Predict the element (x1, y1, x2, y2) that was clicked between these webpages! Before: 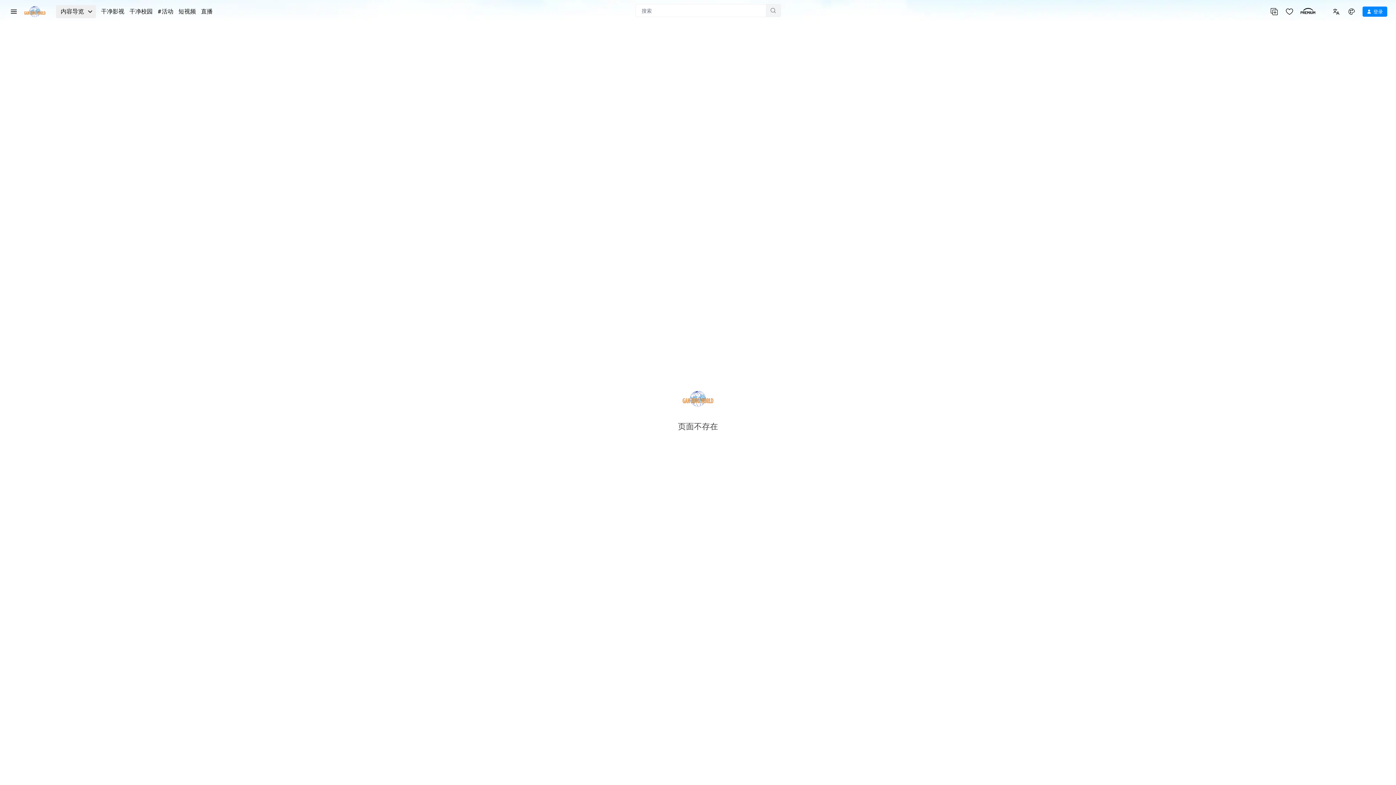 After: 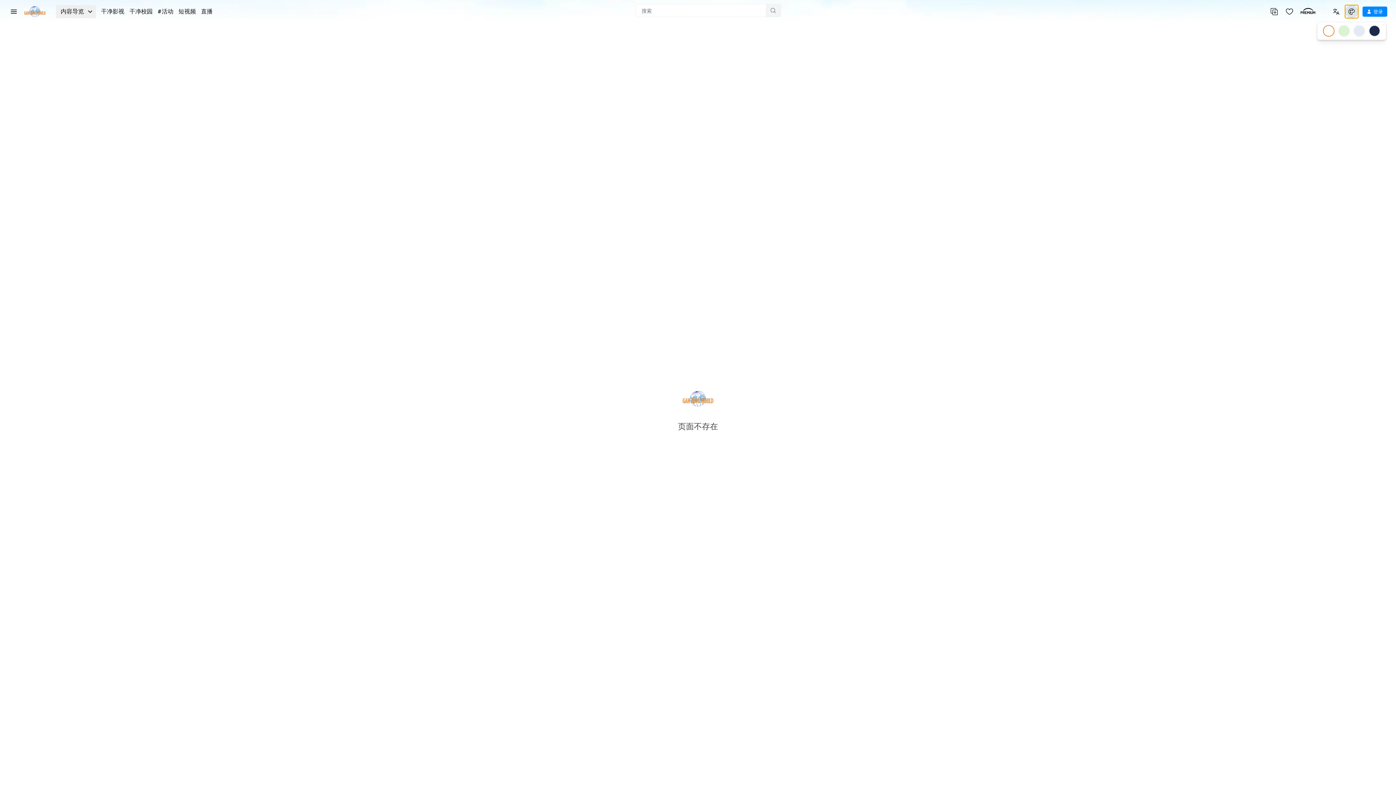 Action: bbox: (1345, 5, 1358, 18)